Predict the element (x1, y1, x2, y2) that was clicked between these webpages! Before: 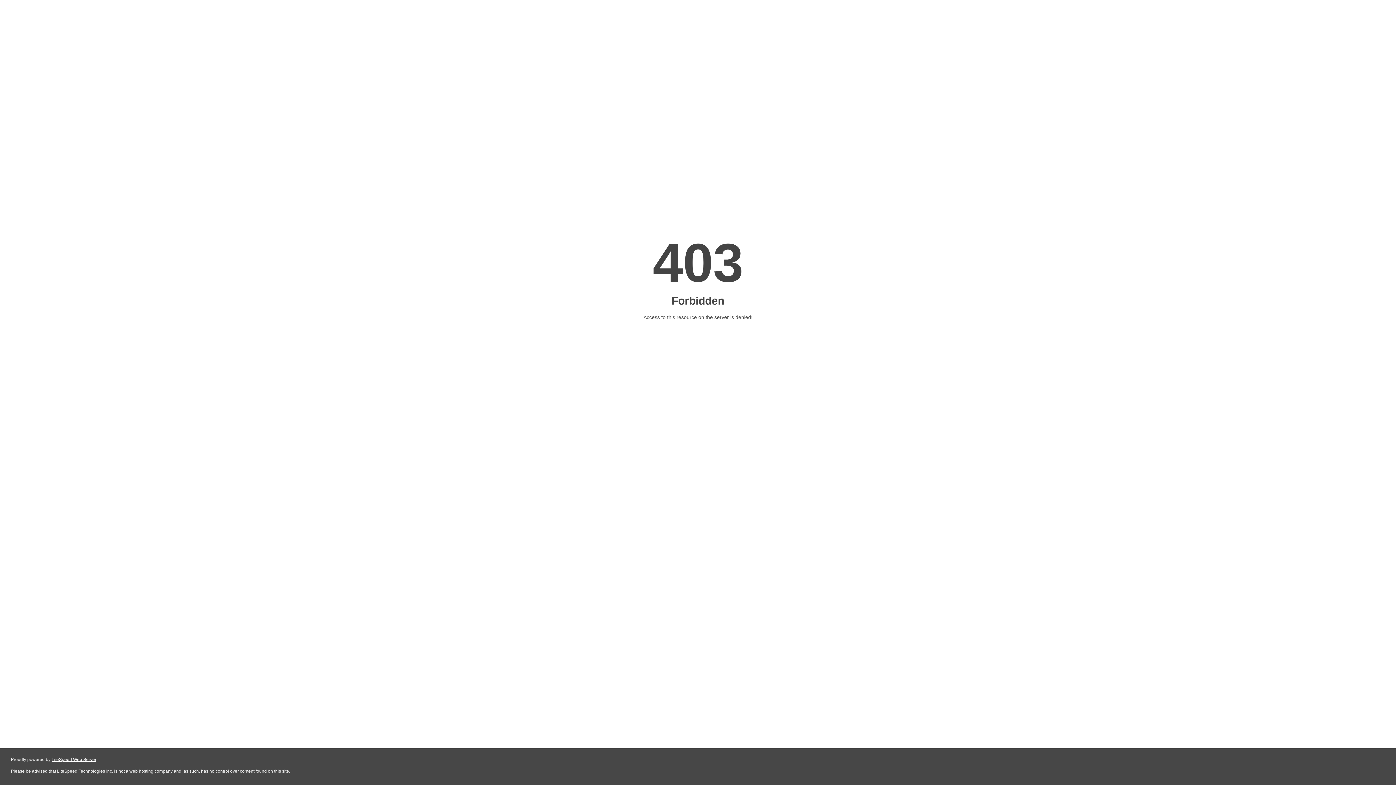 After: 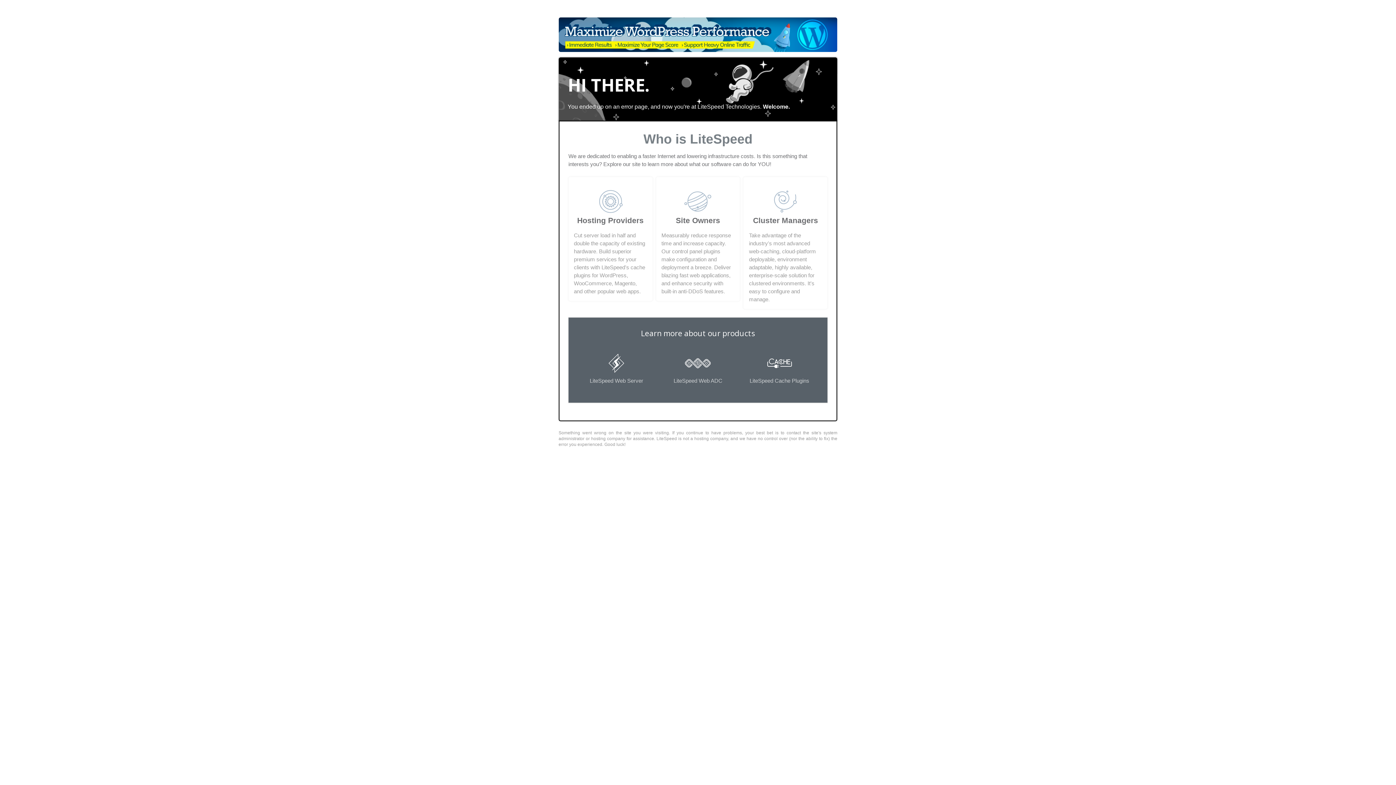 Action: label: LiteSpeed Web Server bbox: (51, 757, 96, 762)